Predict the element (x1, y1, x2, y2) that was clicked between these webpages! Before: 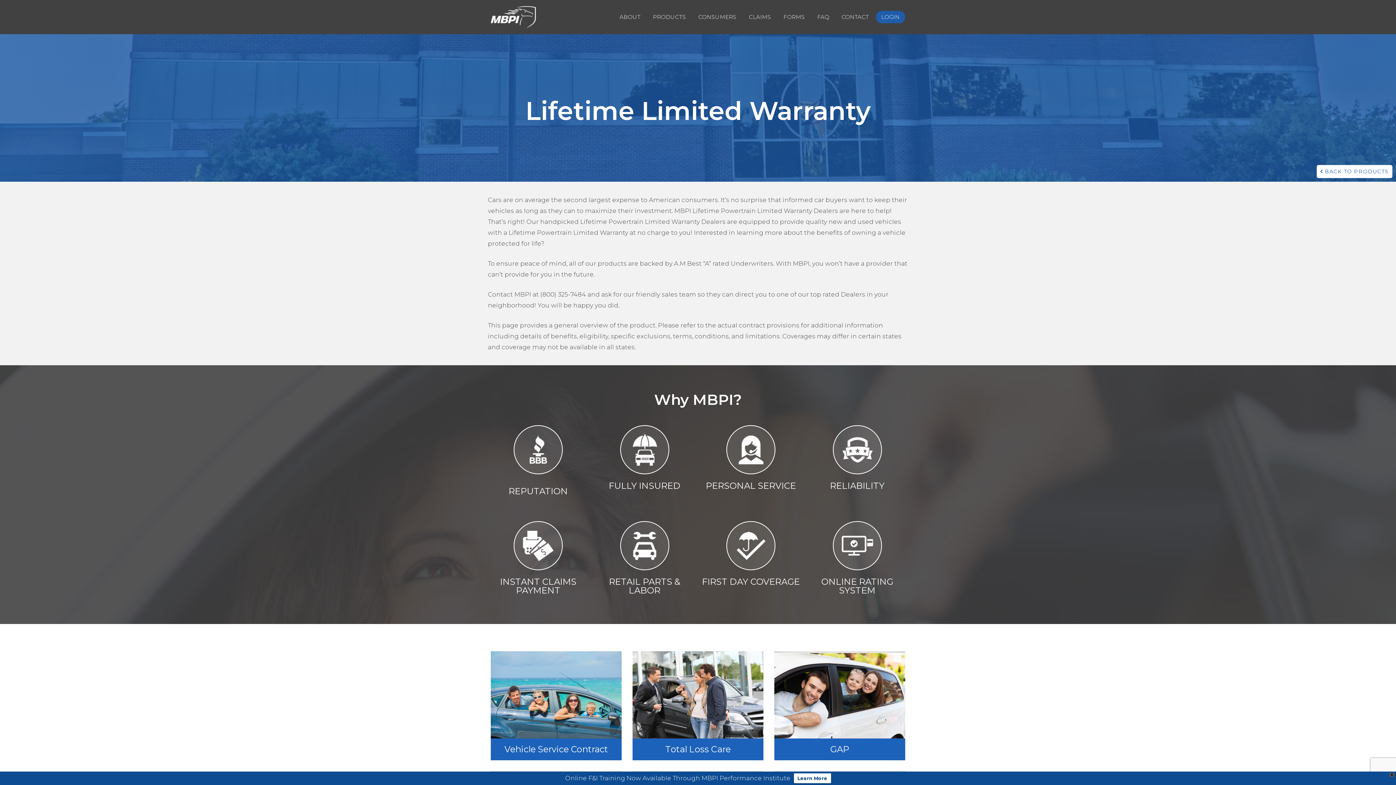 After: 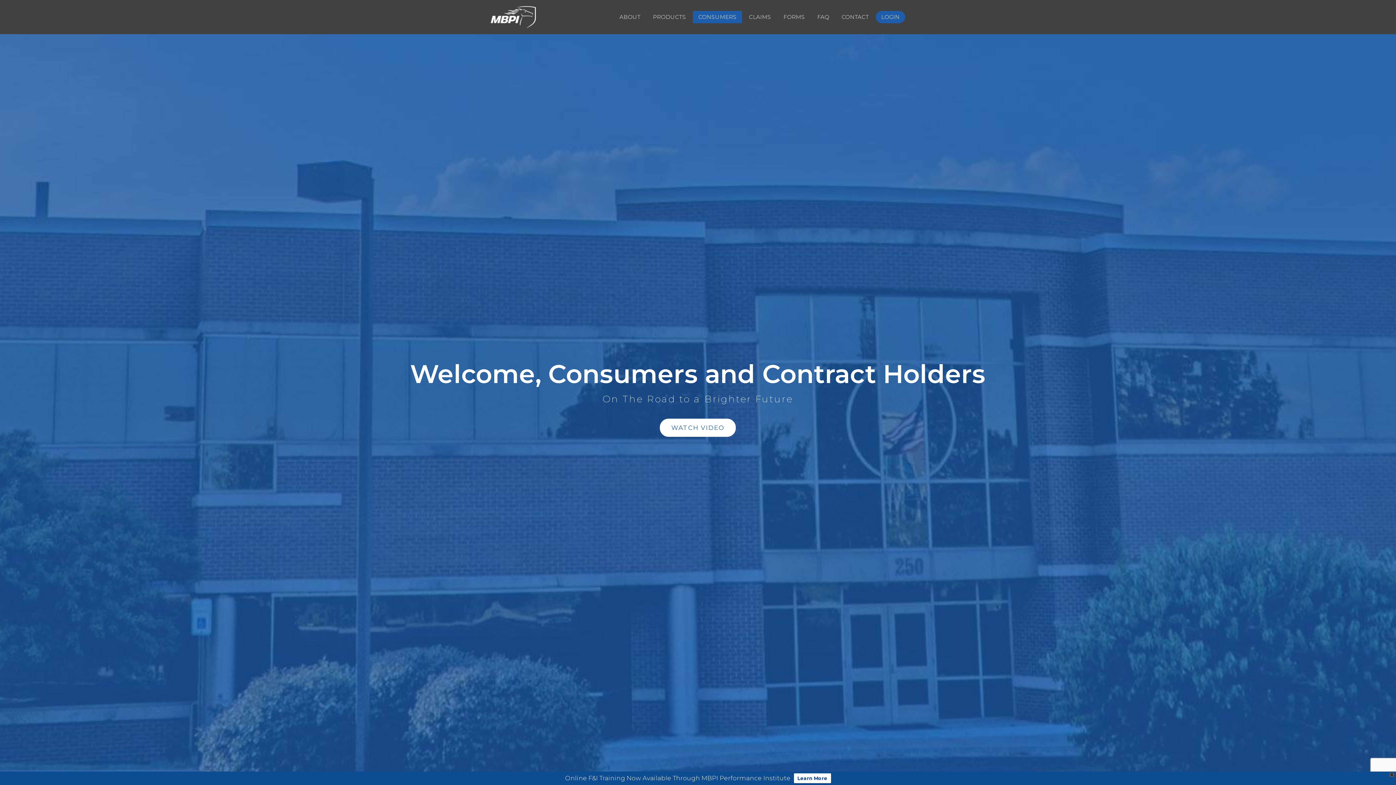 Action: bbox: (693, 10, 742, 23) label: CONSUMERS